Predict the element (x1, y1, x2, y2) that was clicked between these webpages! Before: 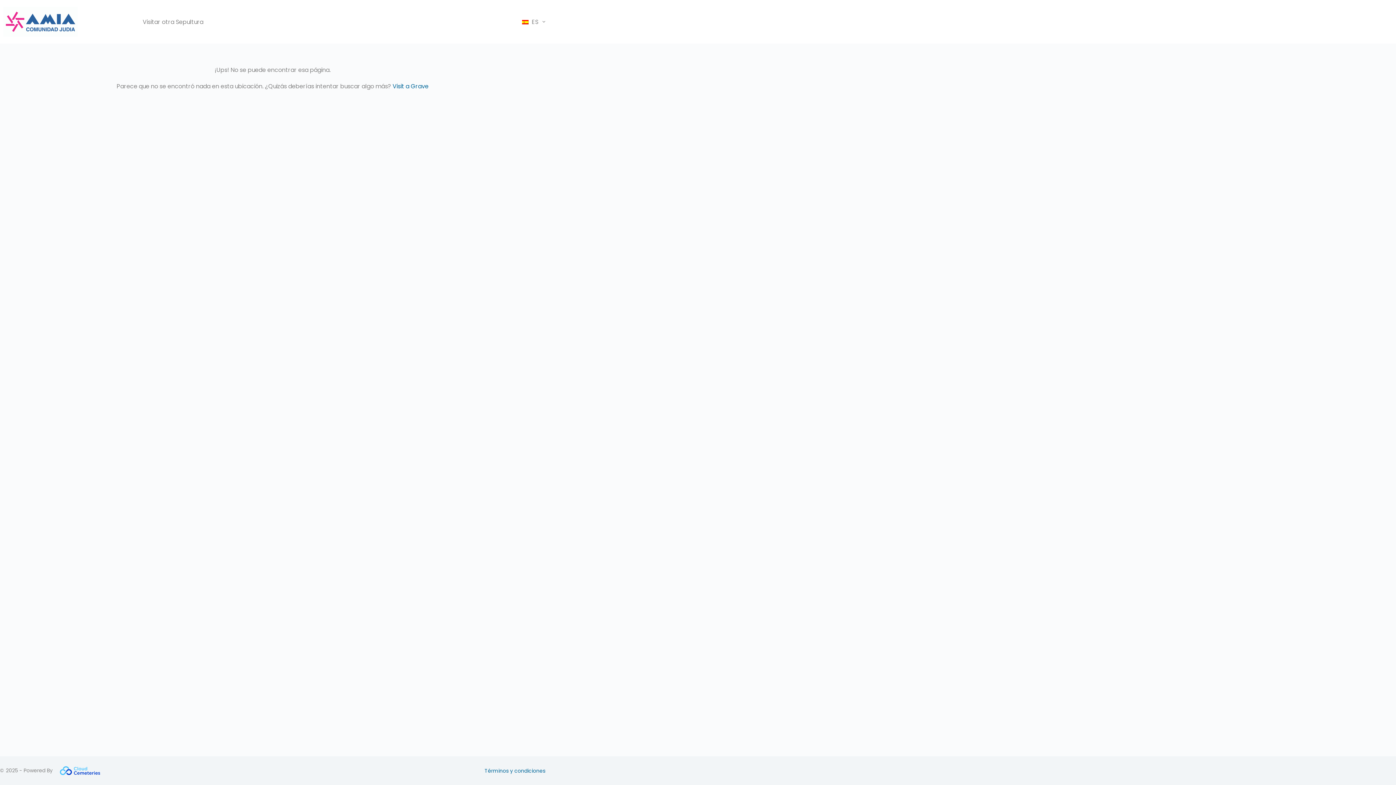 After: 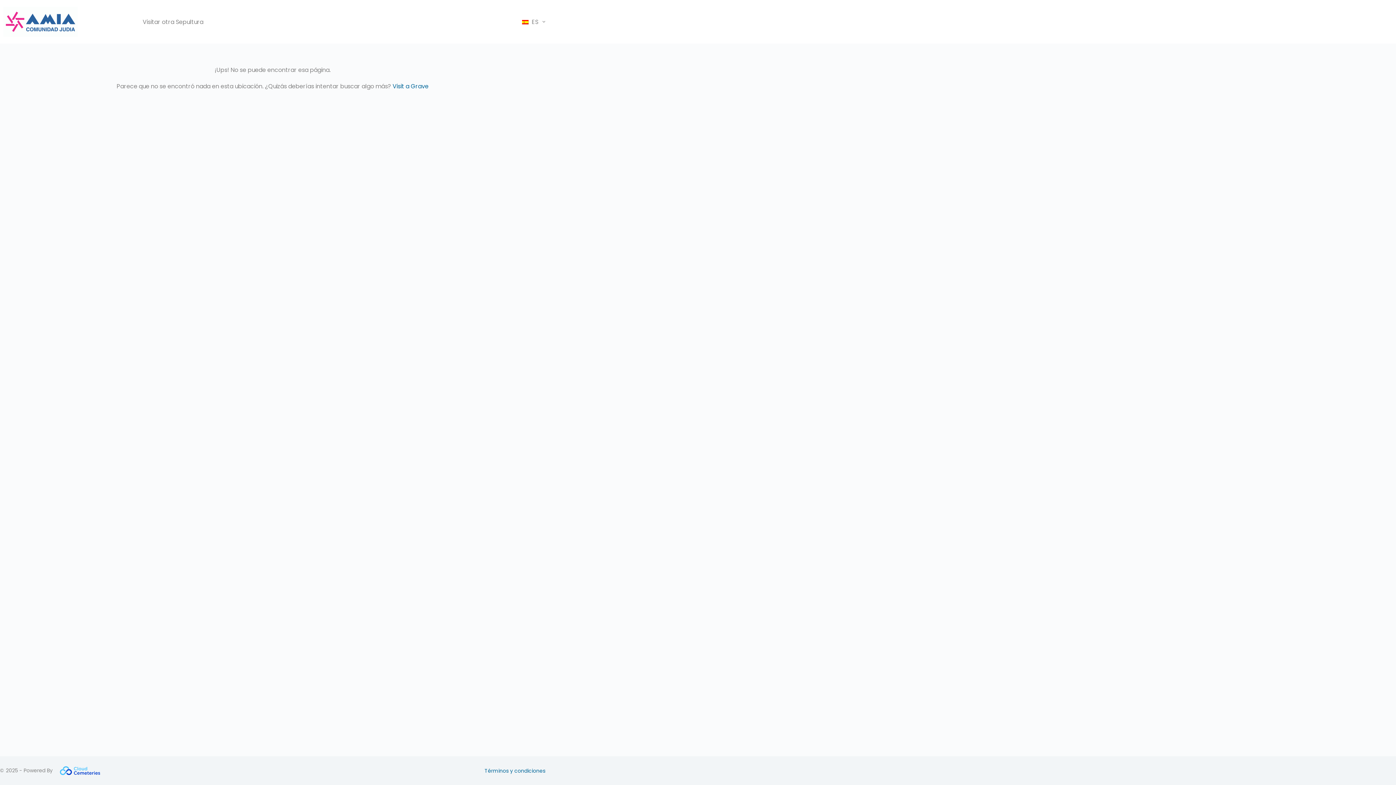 Action: bbox: (484, 767, 545, 774) label: Términos y condiciones